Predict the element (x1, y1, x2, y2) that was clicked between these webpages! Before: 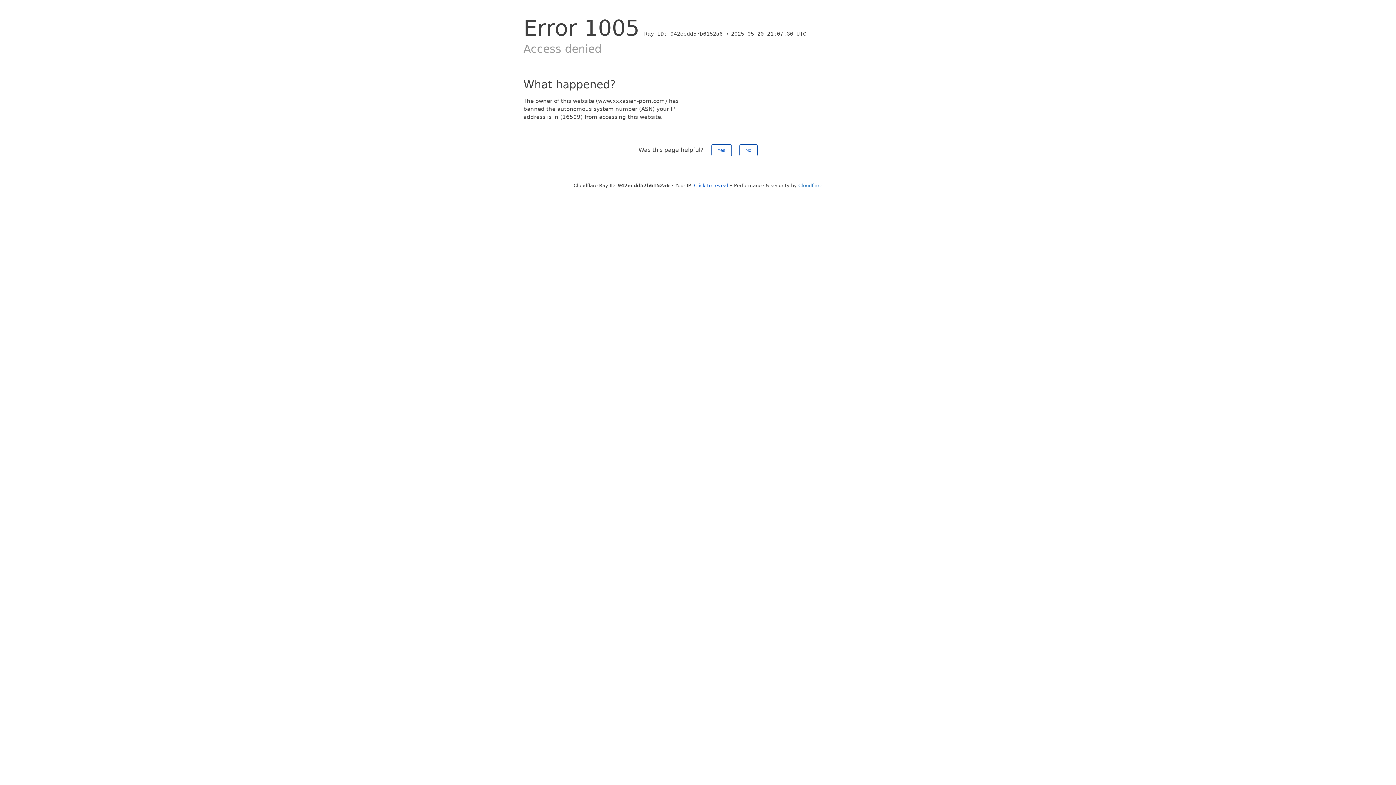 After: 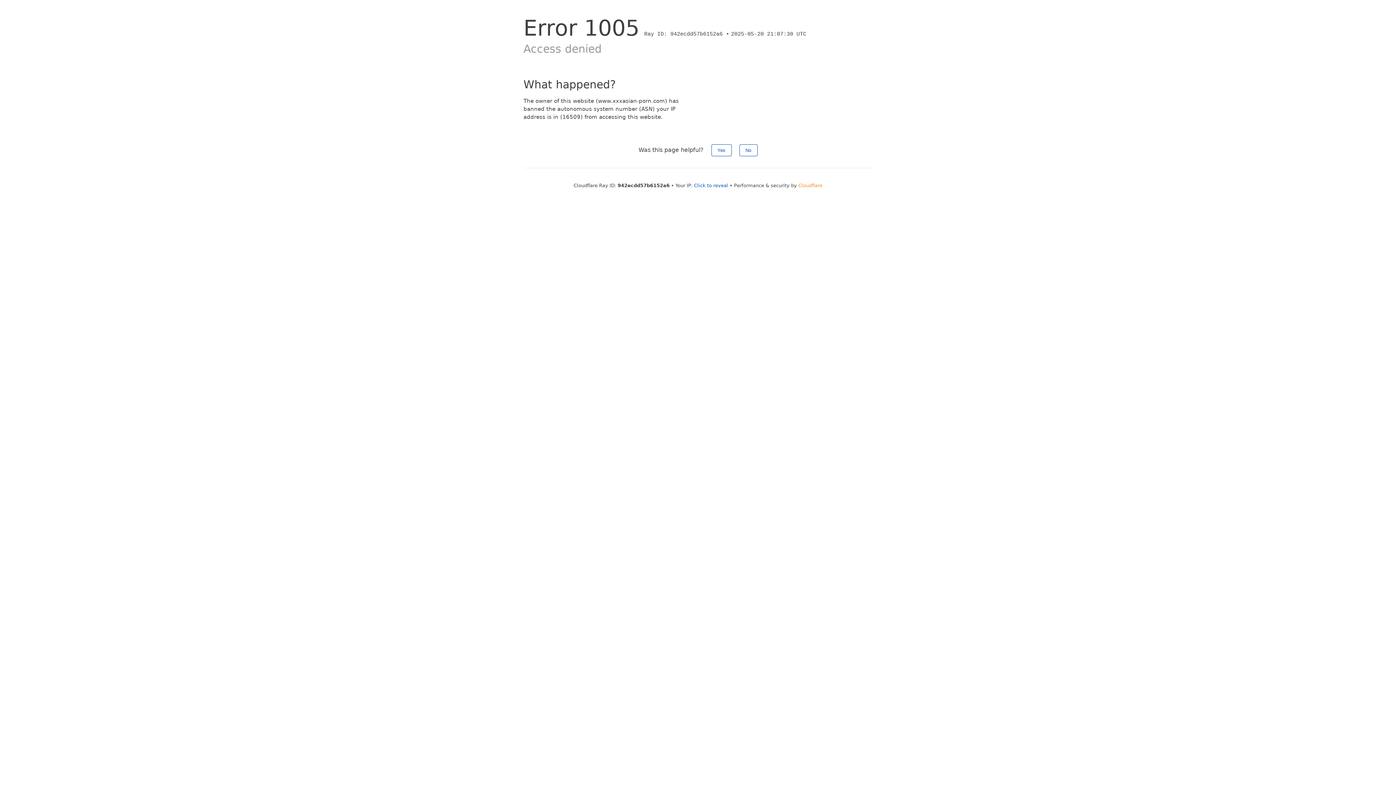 Action: label: Cloudflare bbox: (798, 182, 822, 188)